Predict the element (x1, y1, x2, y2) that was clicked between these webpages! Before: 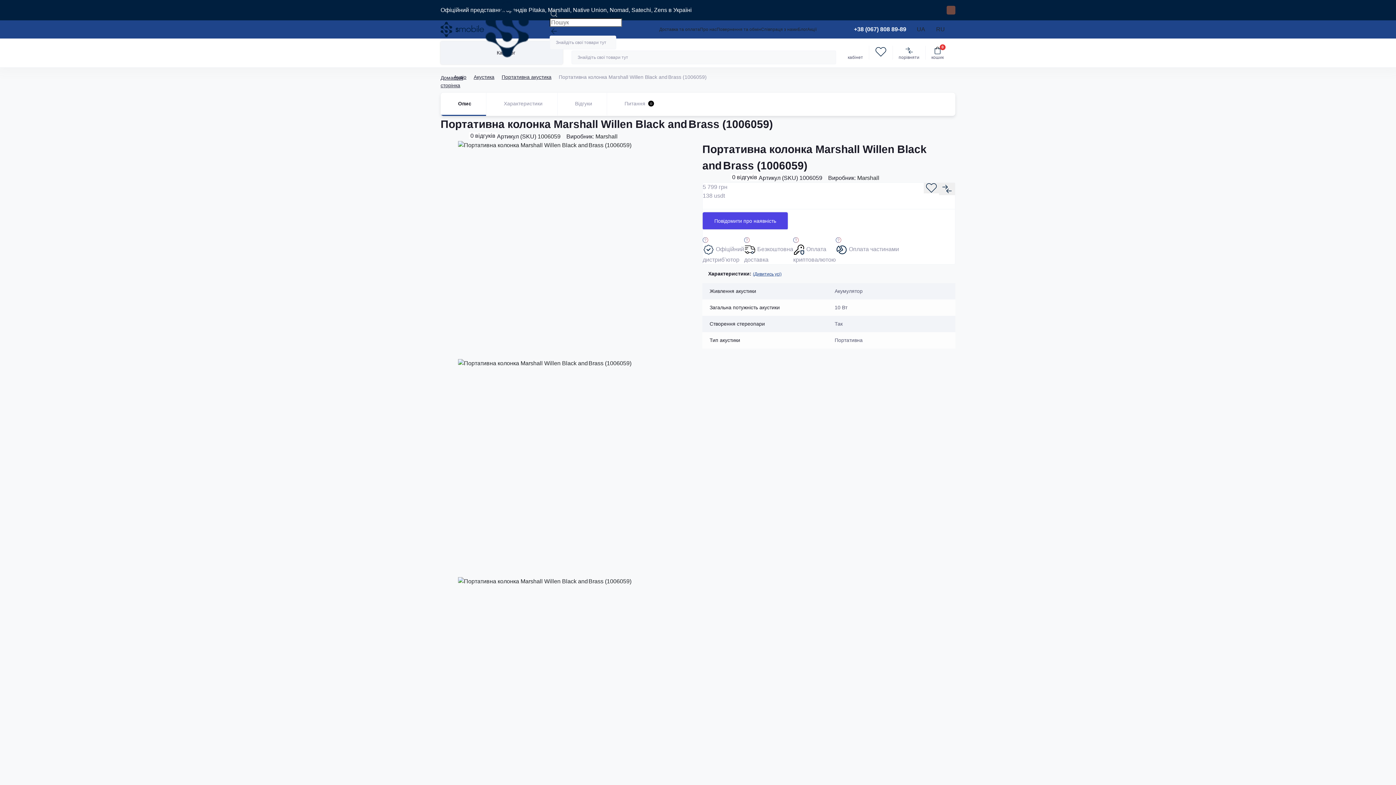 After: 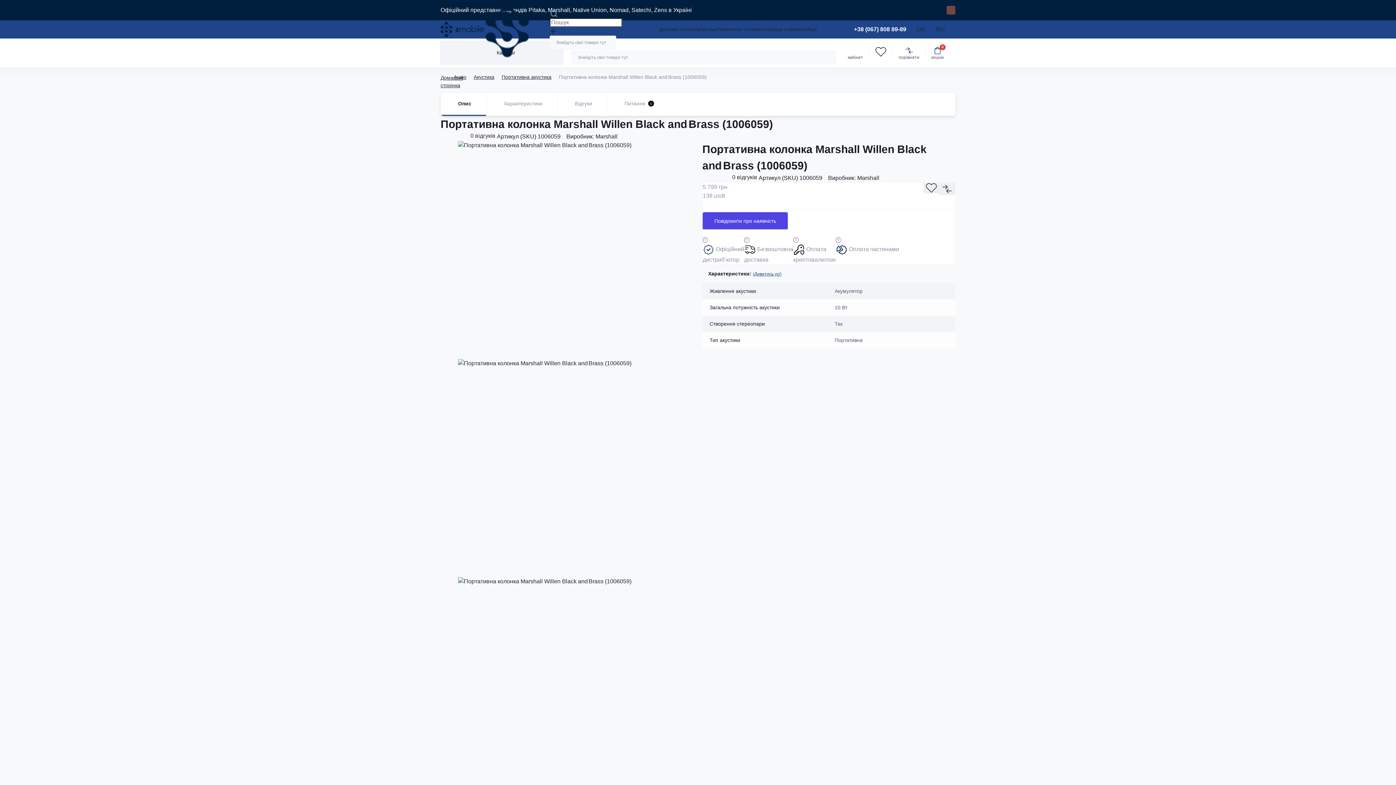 Action: label: Search bbox: (823, 41, 836, 64)